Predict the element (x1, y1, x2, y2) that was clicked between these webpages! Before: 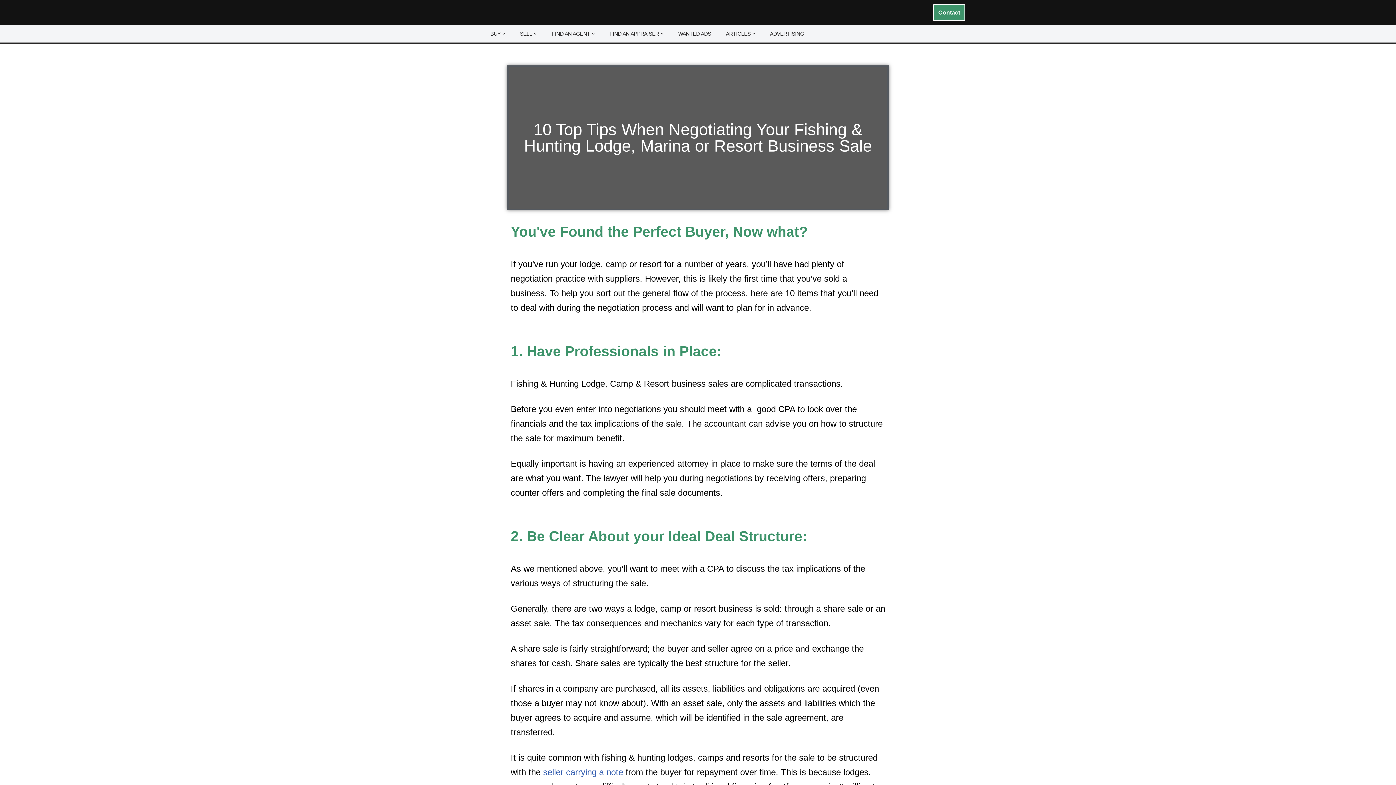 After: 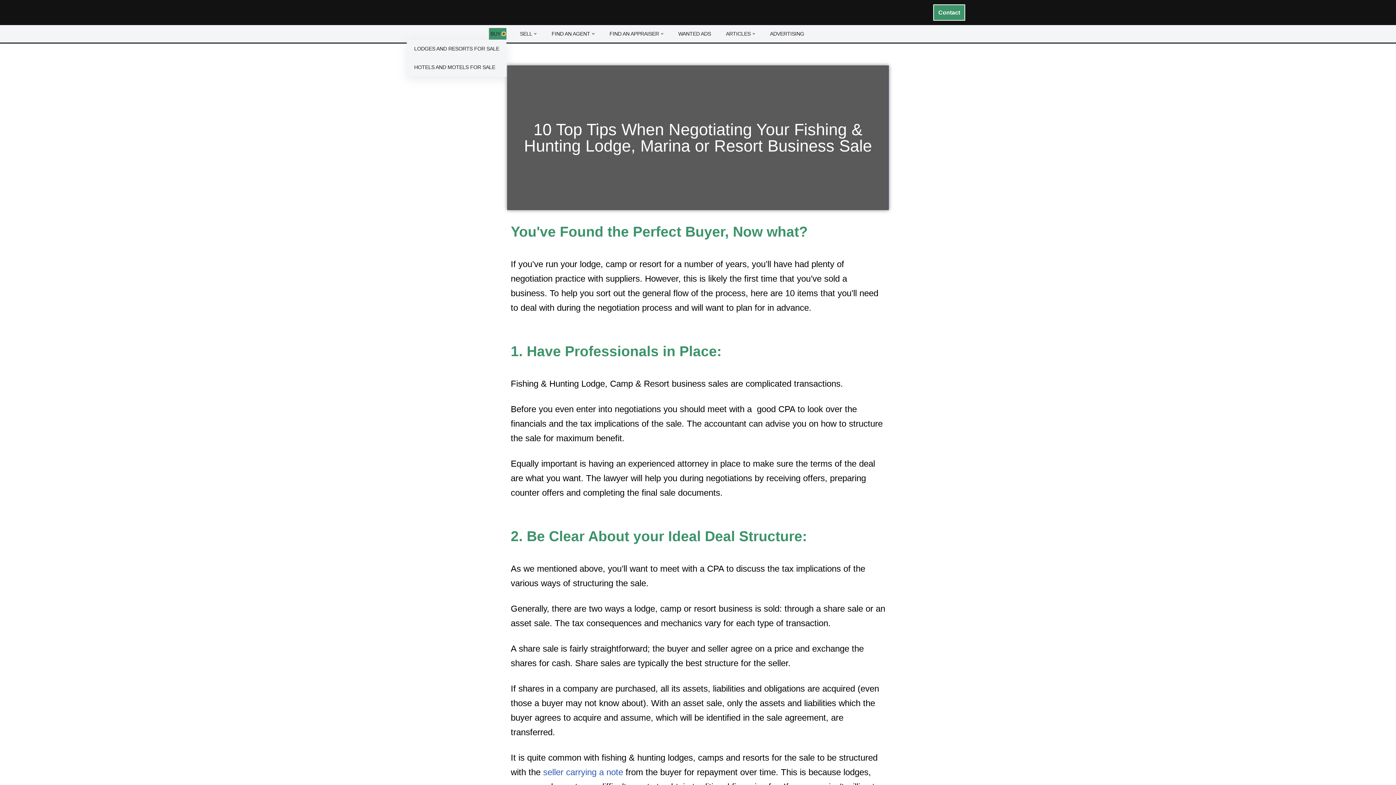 Action: label: Open Submenu bbox: (502, 32, 505, 35)